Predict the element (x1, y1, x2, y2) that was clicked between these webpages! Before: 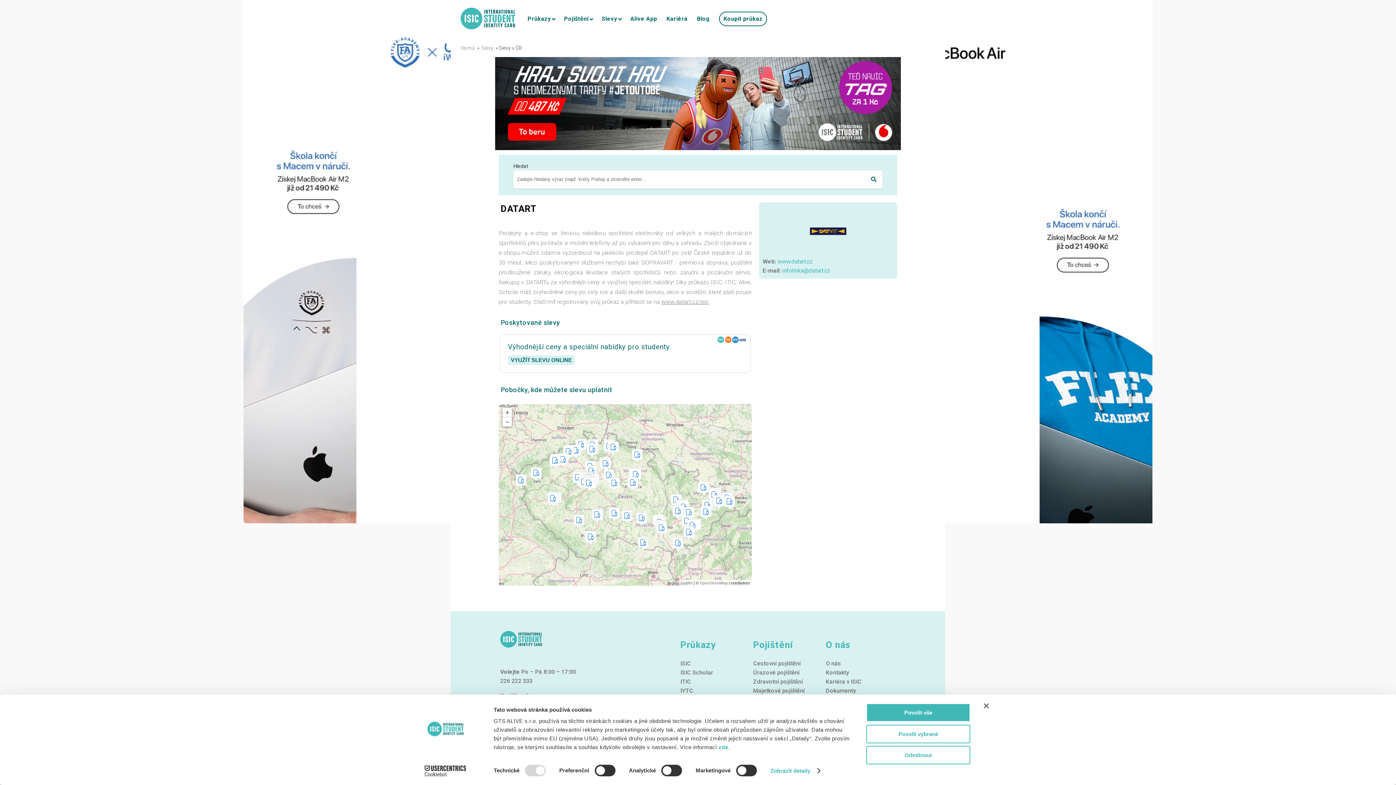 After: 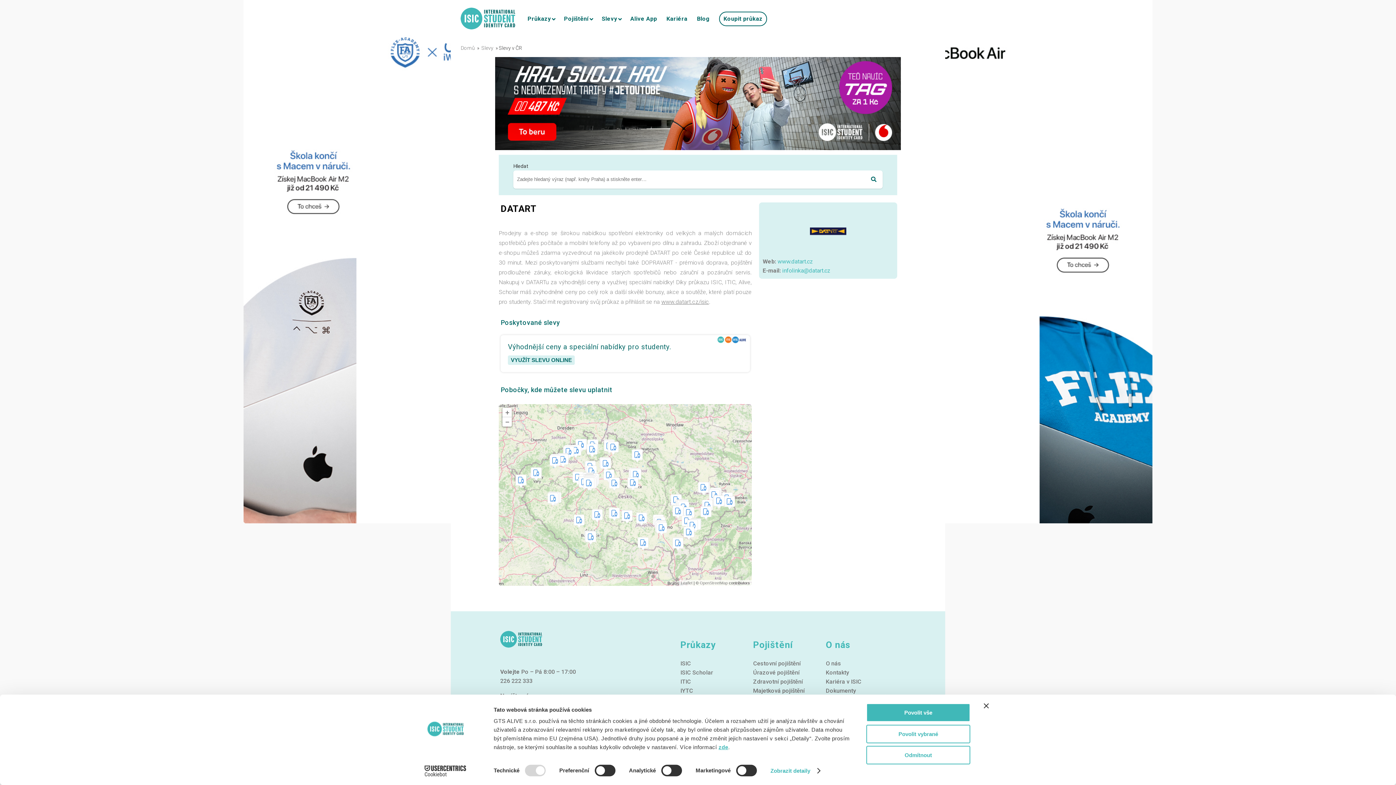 Action: bbox: (718, 744, 728, 750) label: zde